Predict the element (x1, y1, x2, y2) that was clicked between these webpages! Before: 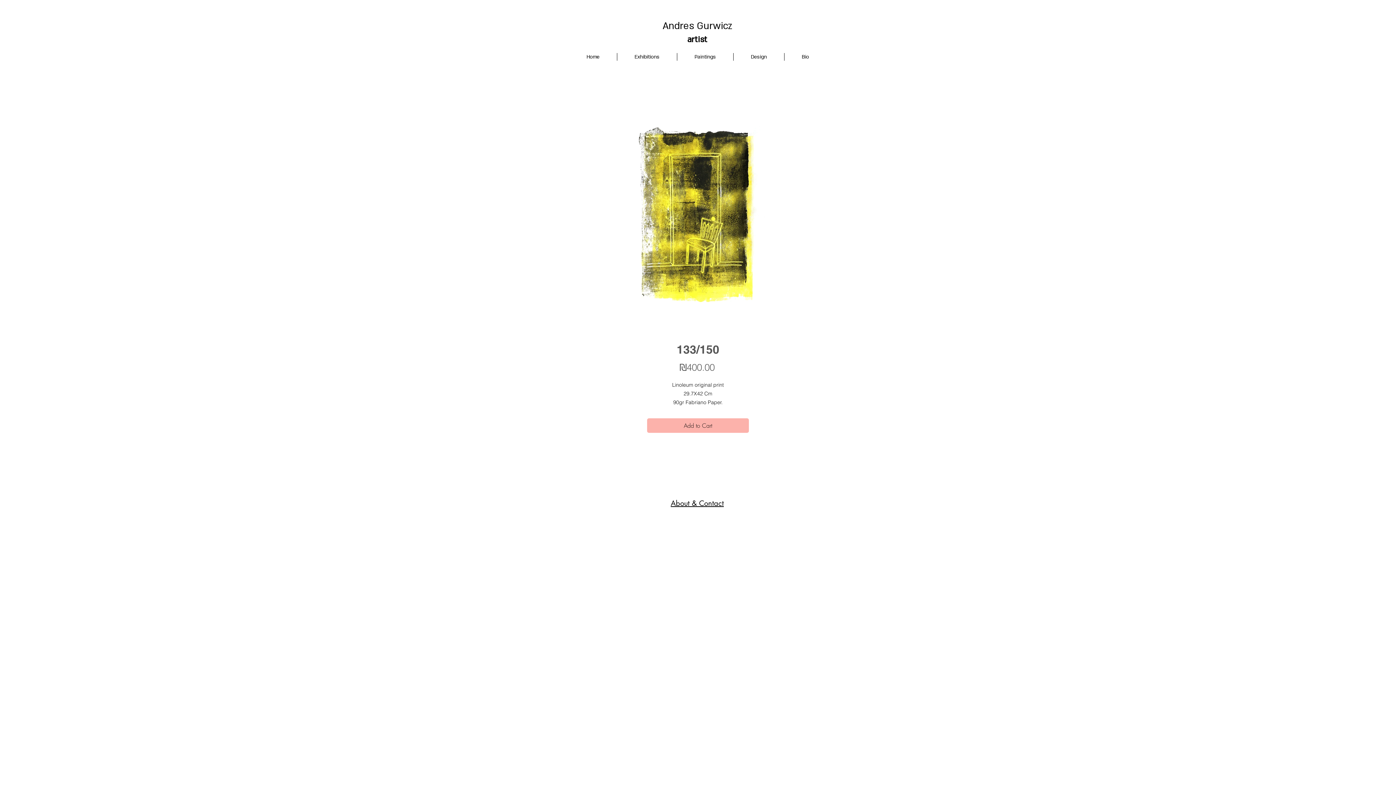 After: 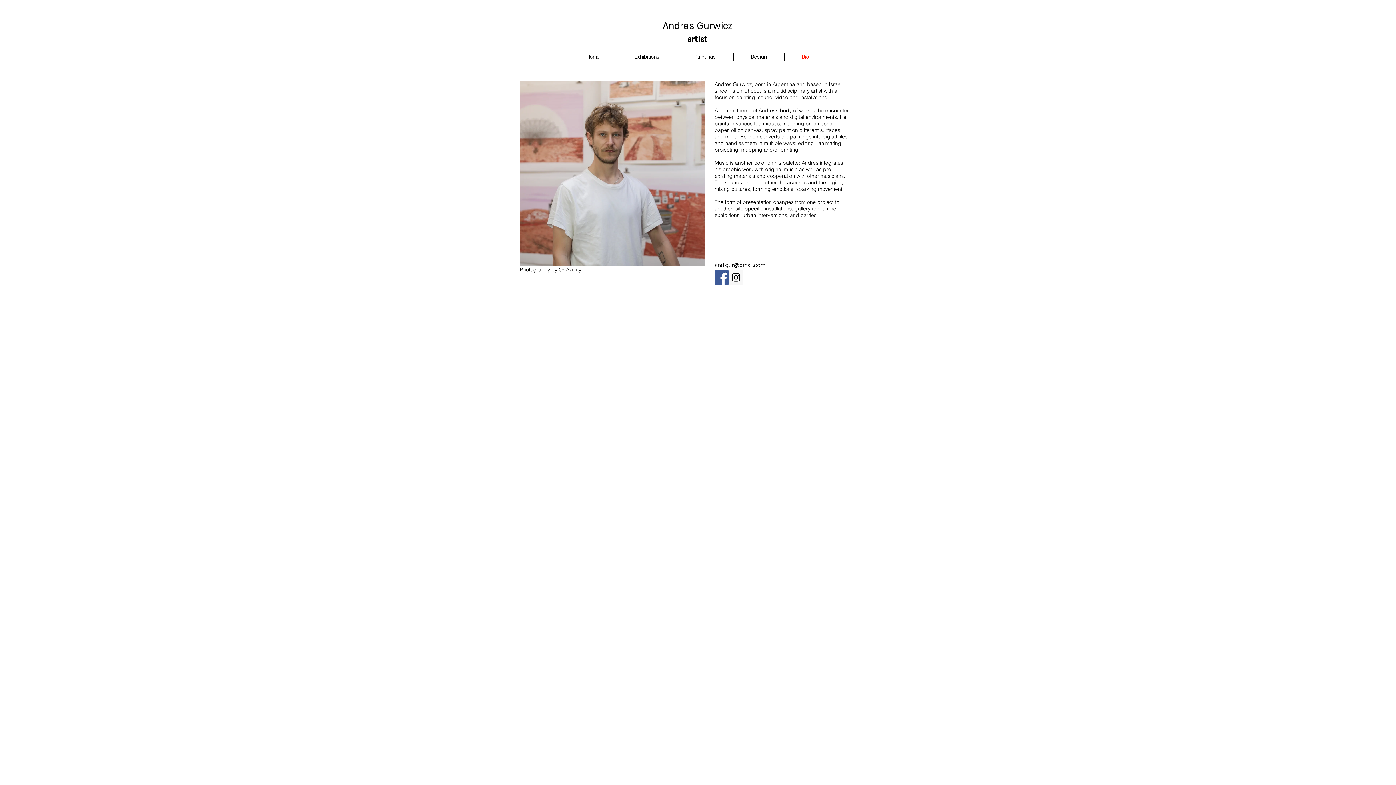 Action: bbox: (784, 53, 826, 60) label: Bio